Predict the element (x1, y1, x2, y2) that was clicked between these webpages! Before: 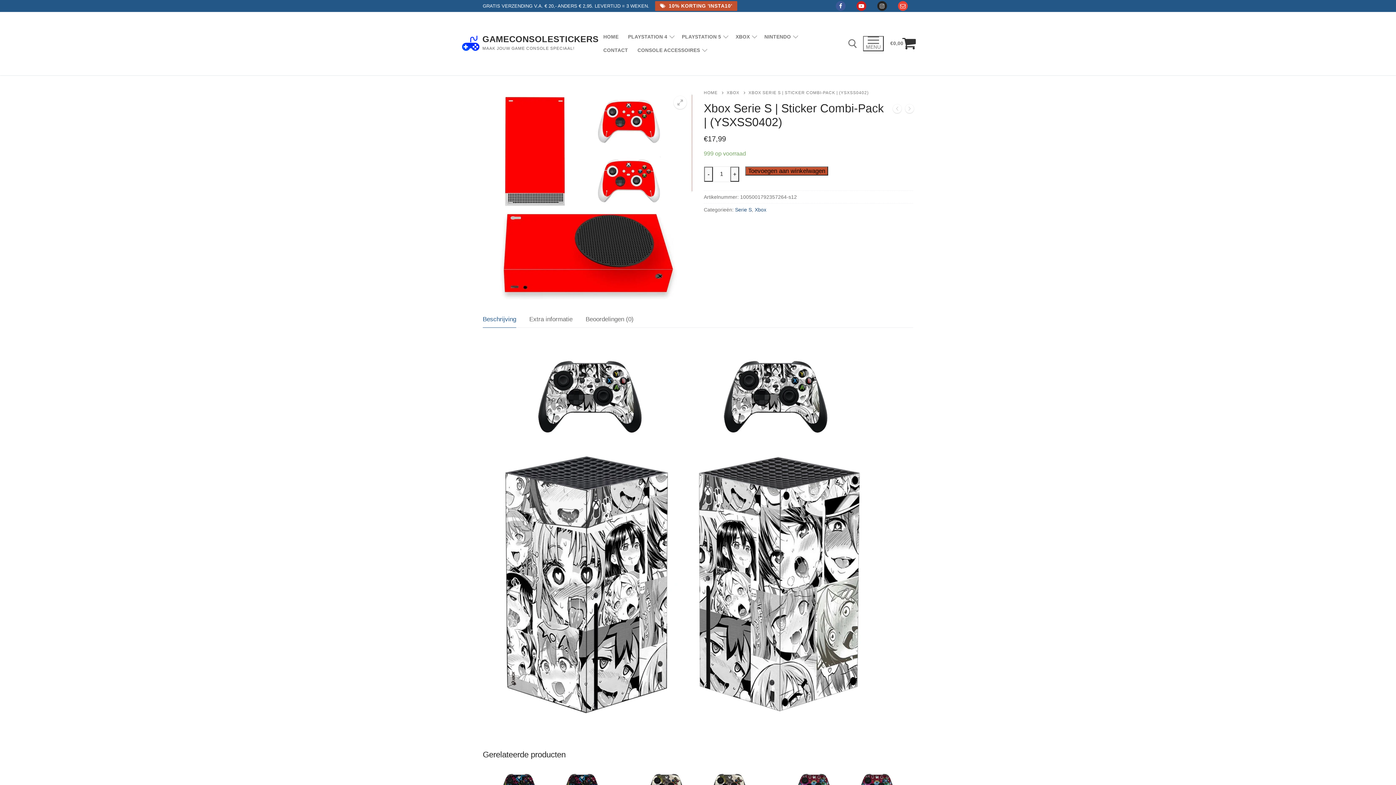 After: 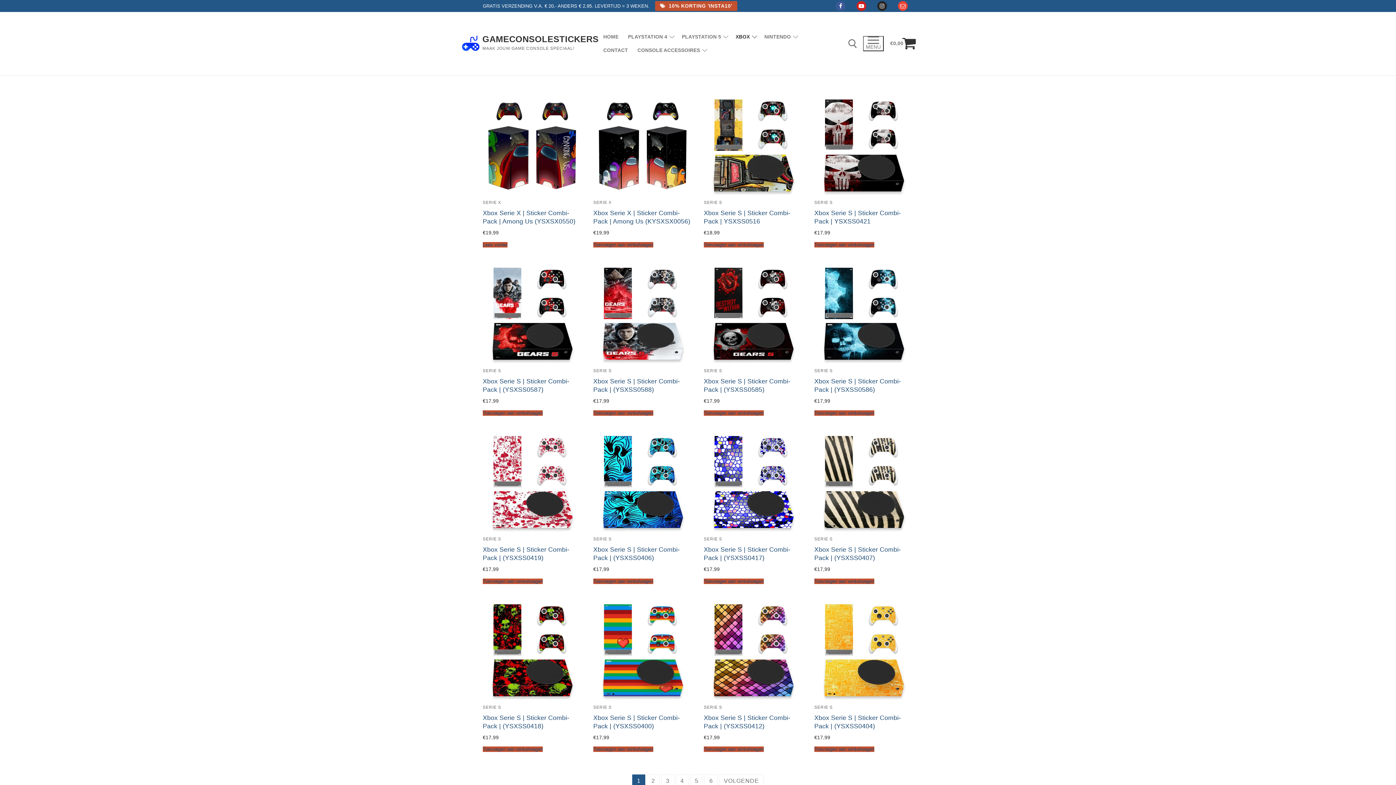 Action: bbox: (726, 90, 748, 94) label: XBOX